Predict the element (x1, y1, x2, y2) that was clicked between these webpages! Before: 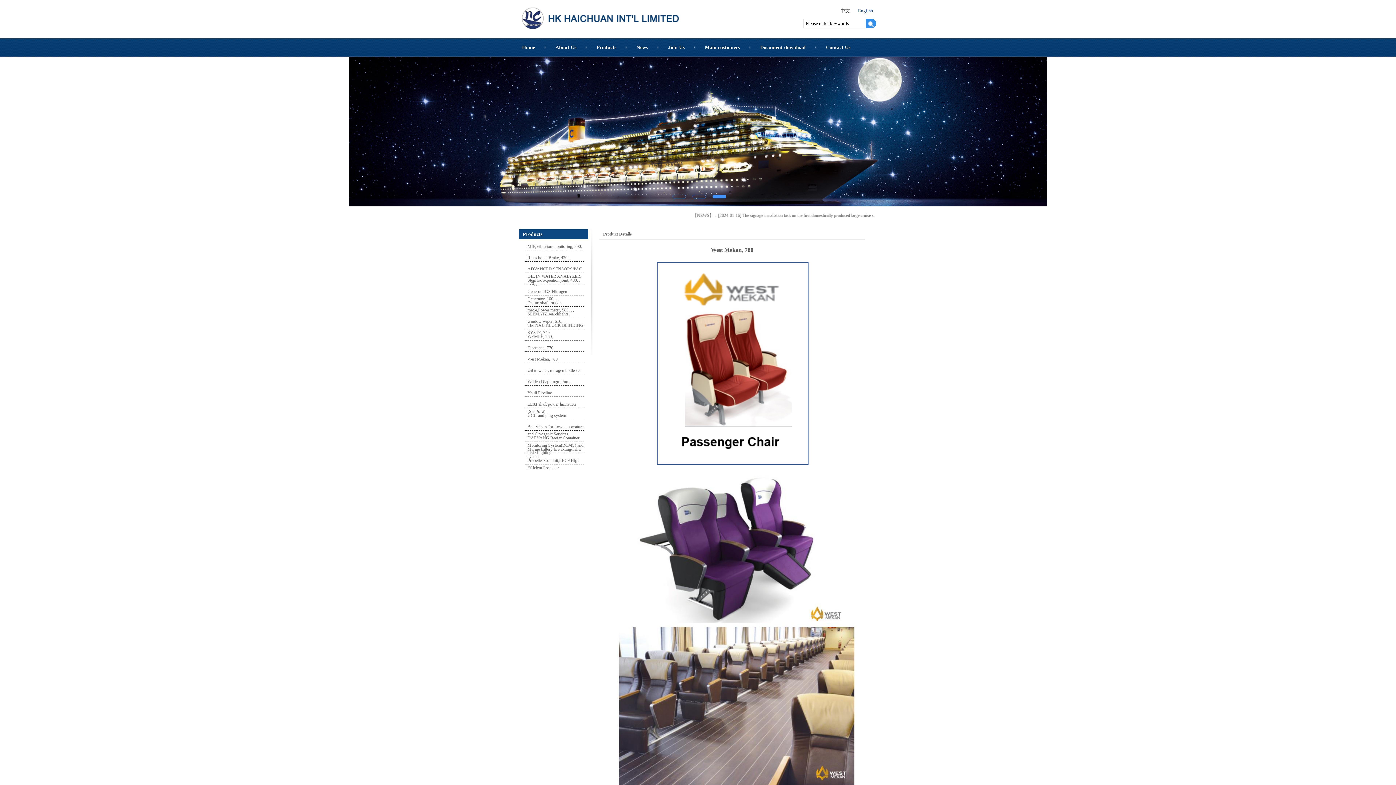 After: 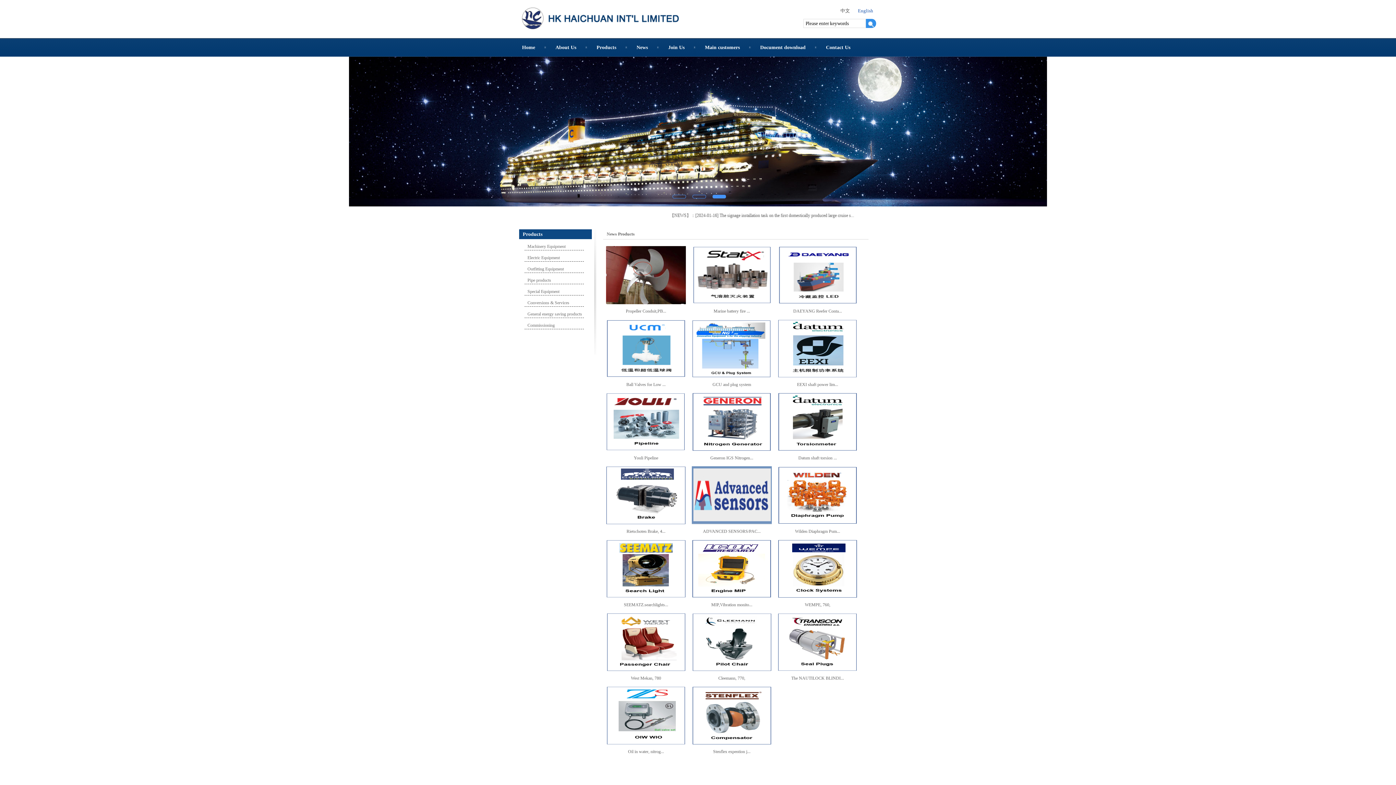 Action: label: Products bbox: (596, 44, 616, 50)